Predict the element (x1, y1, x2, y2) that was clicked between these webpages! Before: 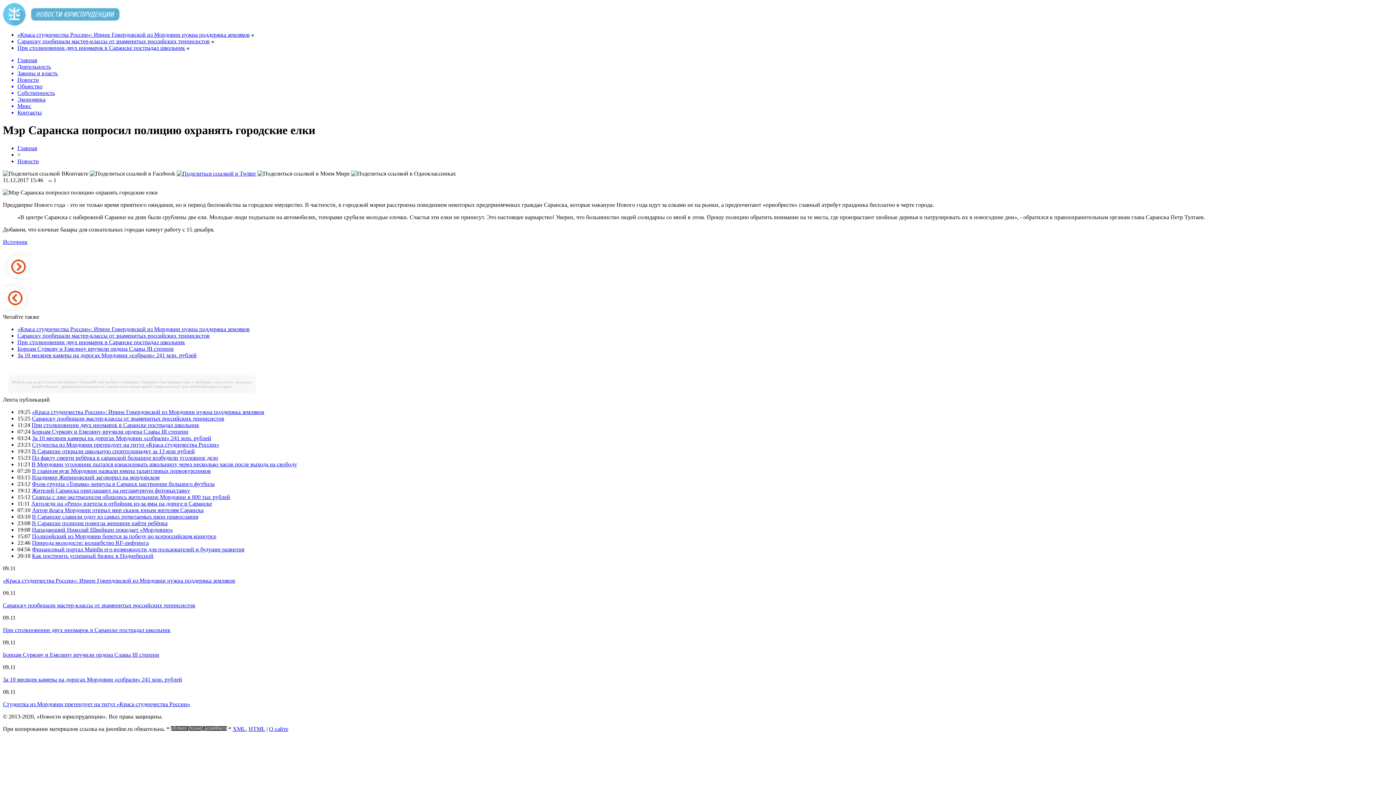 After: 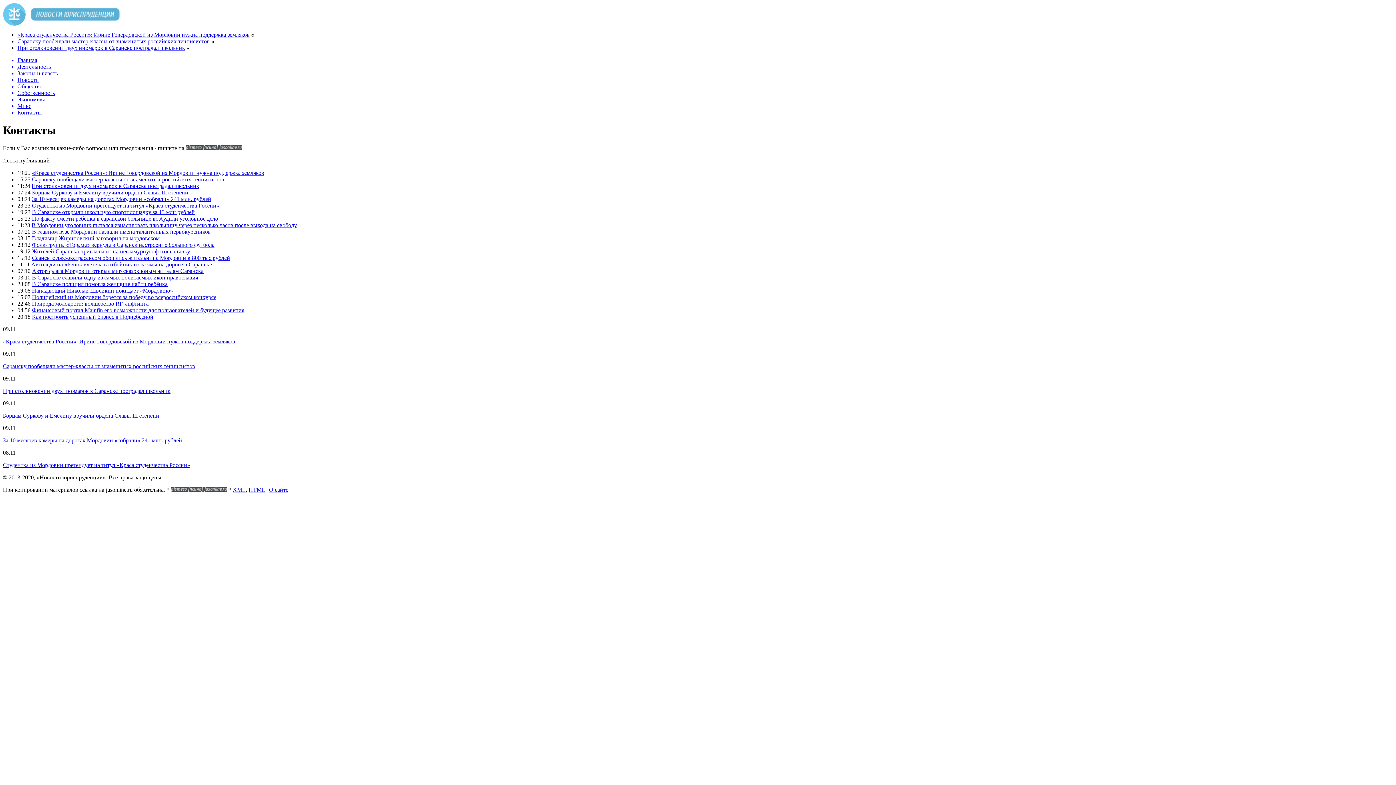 Action: label: Контакты bbox: (17, 109, 1393, 116)